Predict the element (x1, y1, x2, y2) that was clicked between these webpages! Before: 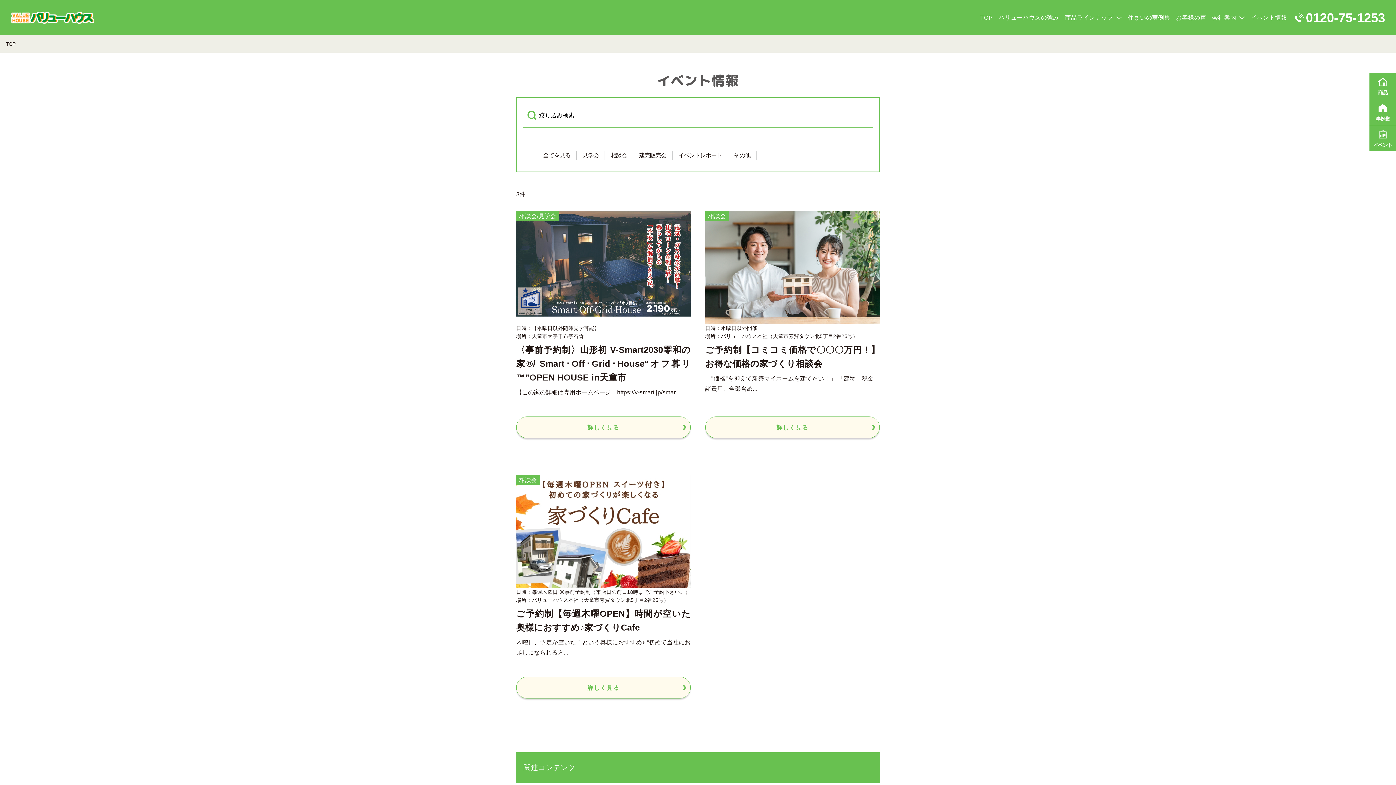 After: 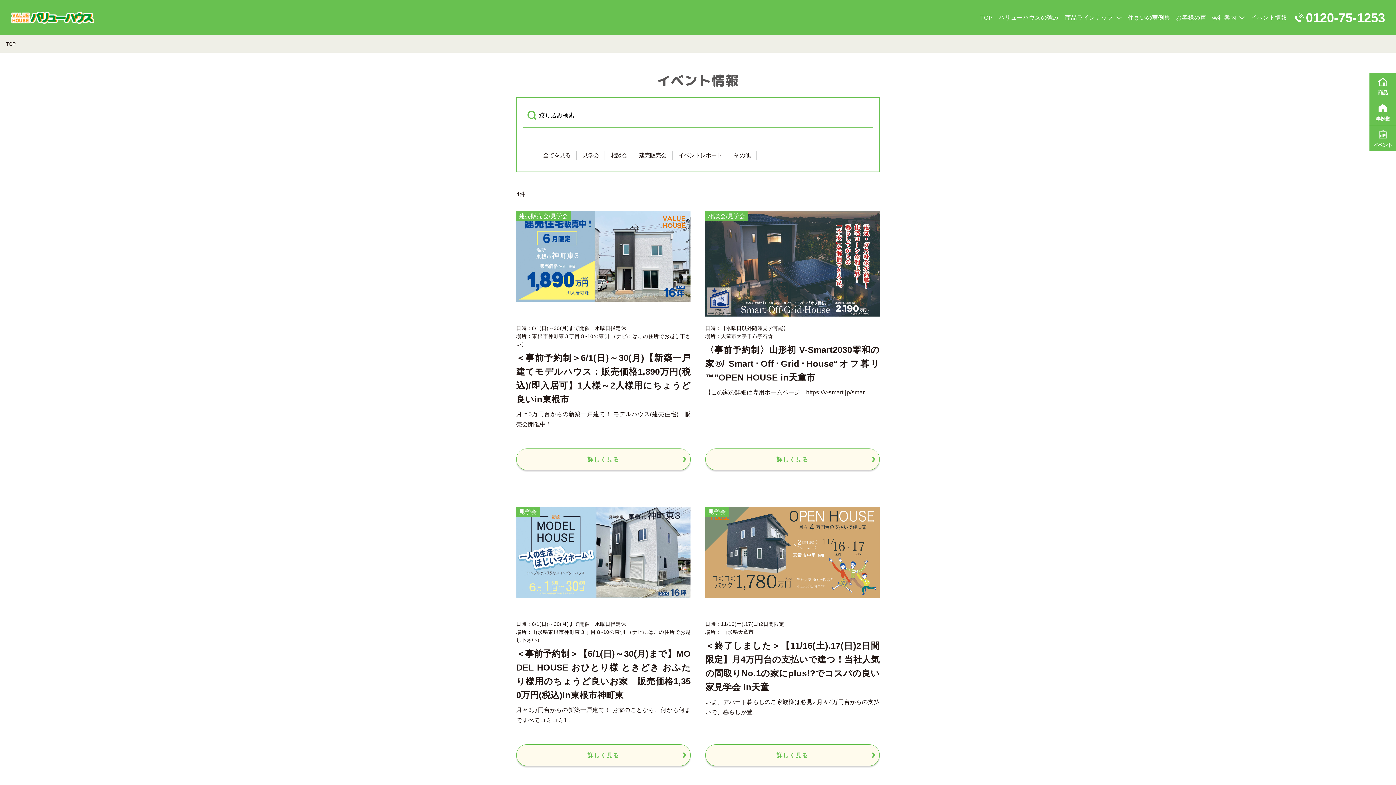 Action: label: 見学会 bbox: (576, 150, 605, 159)